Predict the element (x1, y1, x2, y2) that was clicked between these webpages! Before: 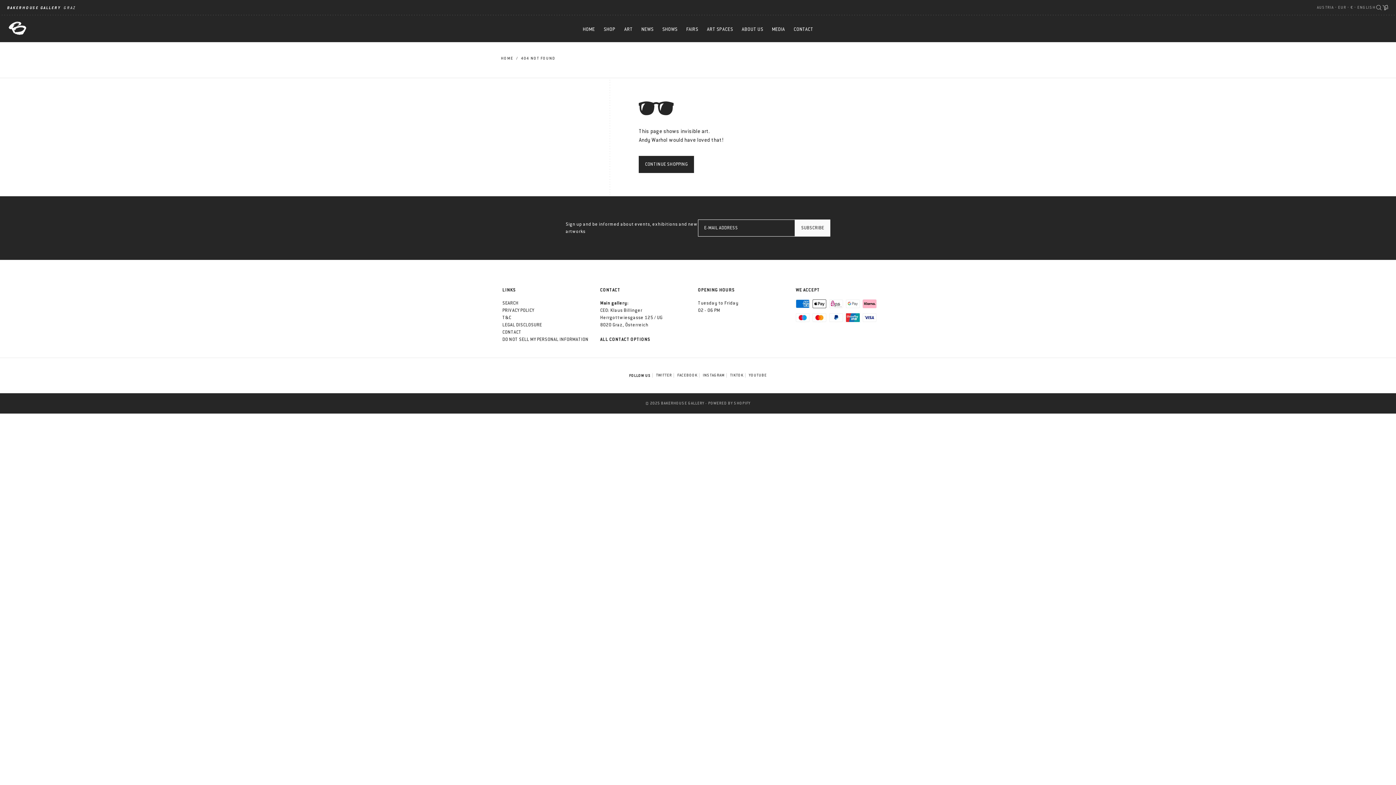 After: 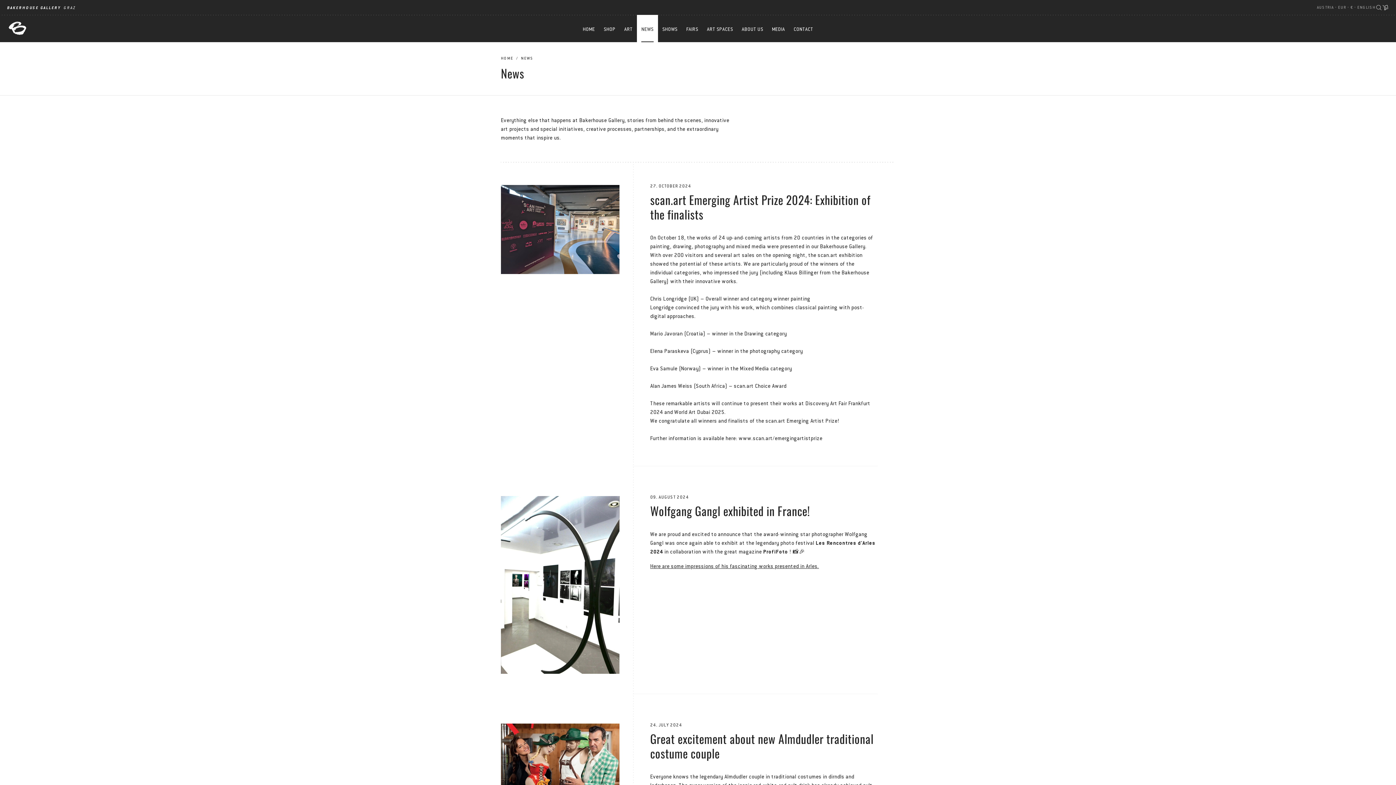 Action: bbox: (637, 15, 658, 42) label: NEWS